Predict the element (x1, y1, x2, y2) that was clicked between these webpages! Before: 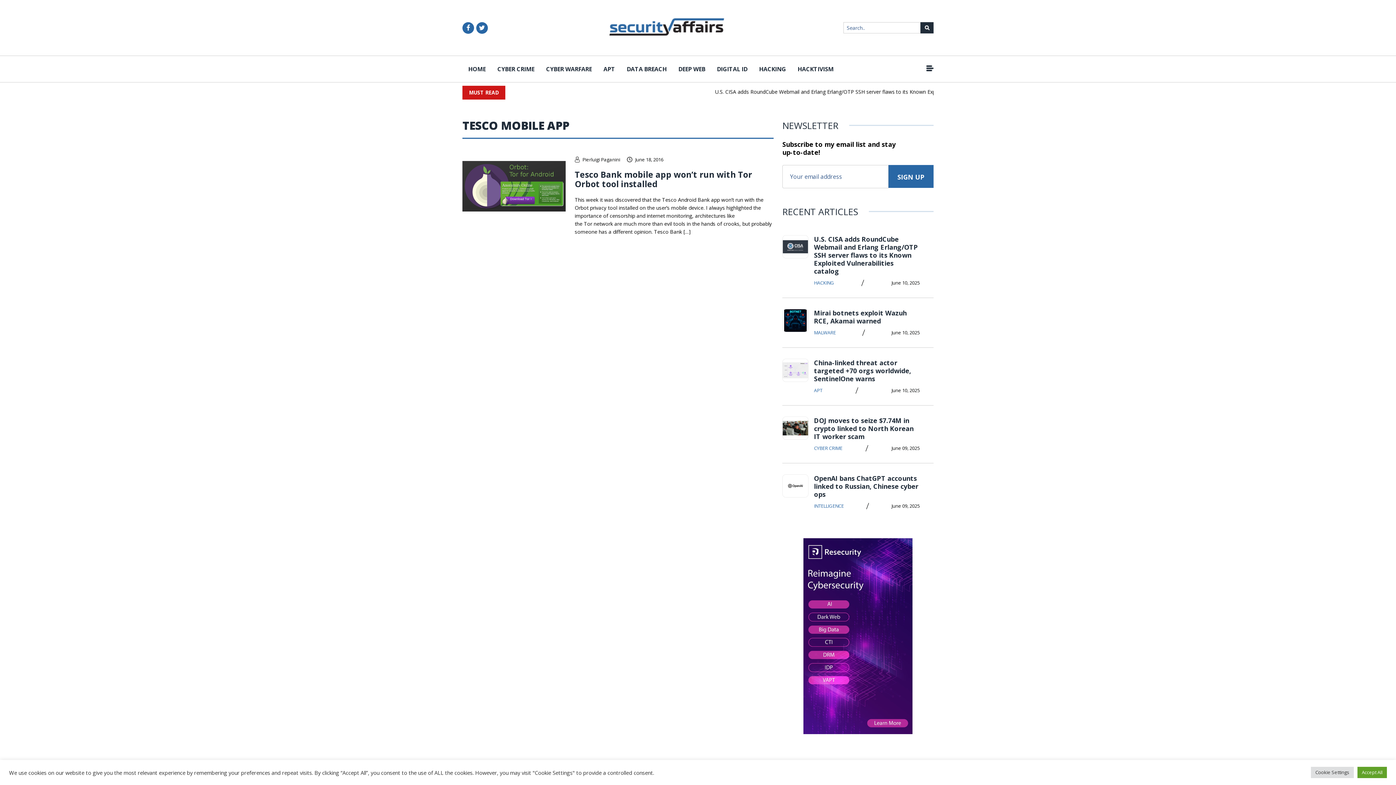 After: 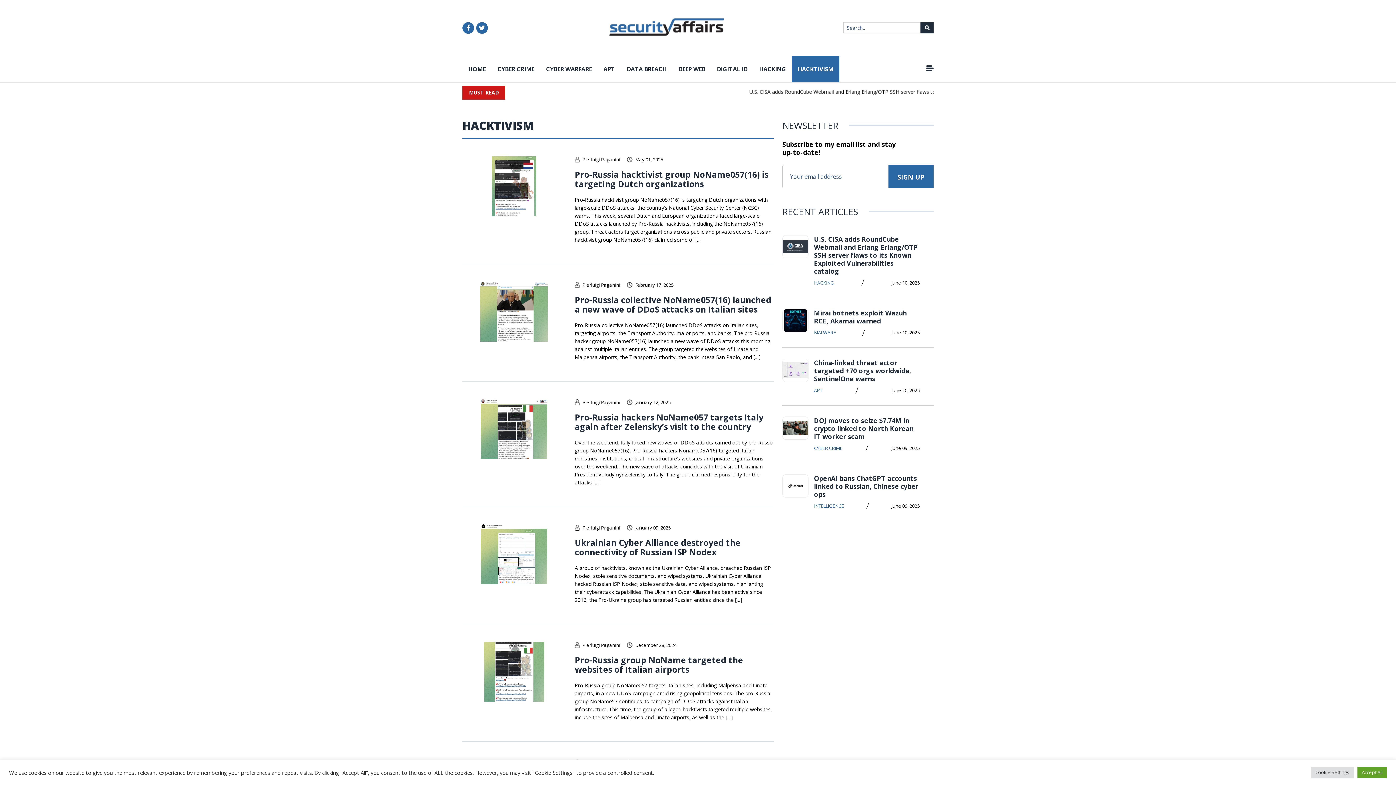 Action: bbox: (792, 56, 839, 82) label: HACKTIVISM